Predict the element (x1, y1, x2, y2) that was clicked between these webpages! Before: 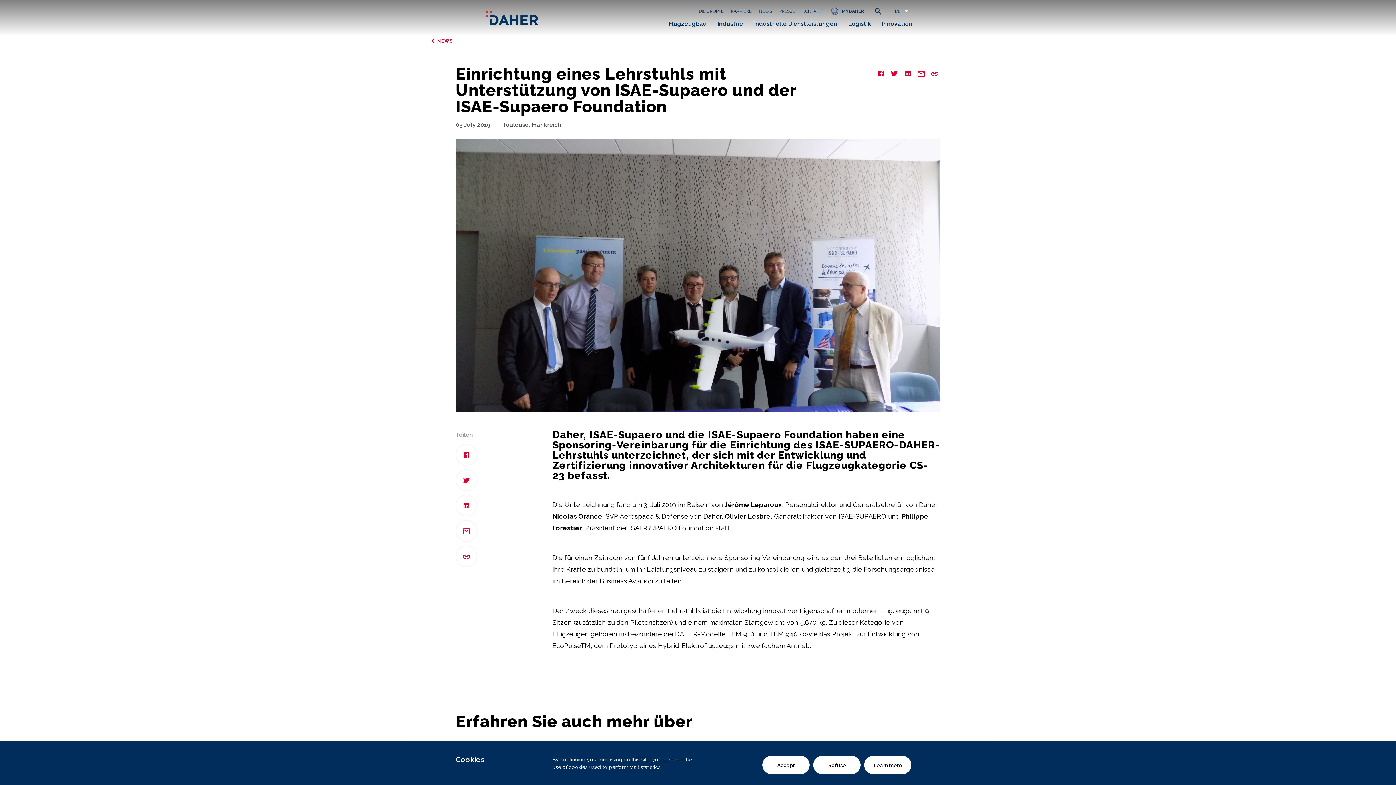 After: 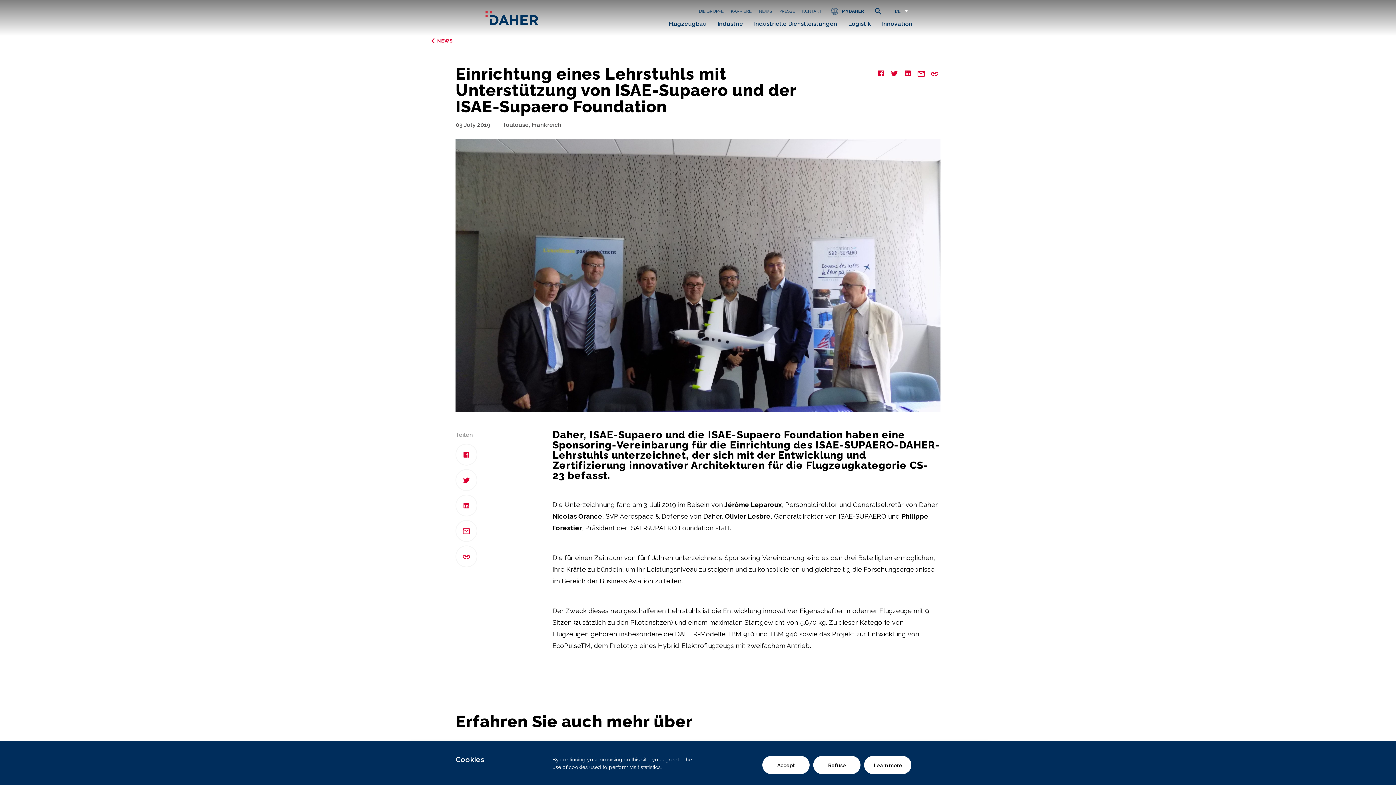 Action: label: Facebook bbox: (455, 444, 477, 465)